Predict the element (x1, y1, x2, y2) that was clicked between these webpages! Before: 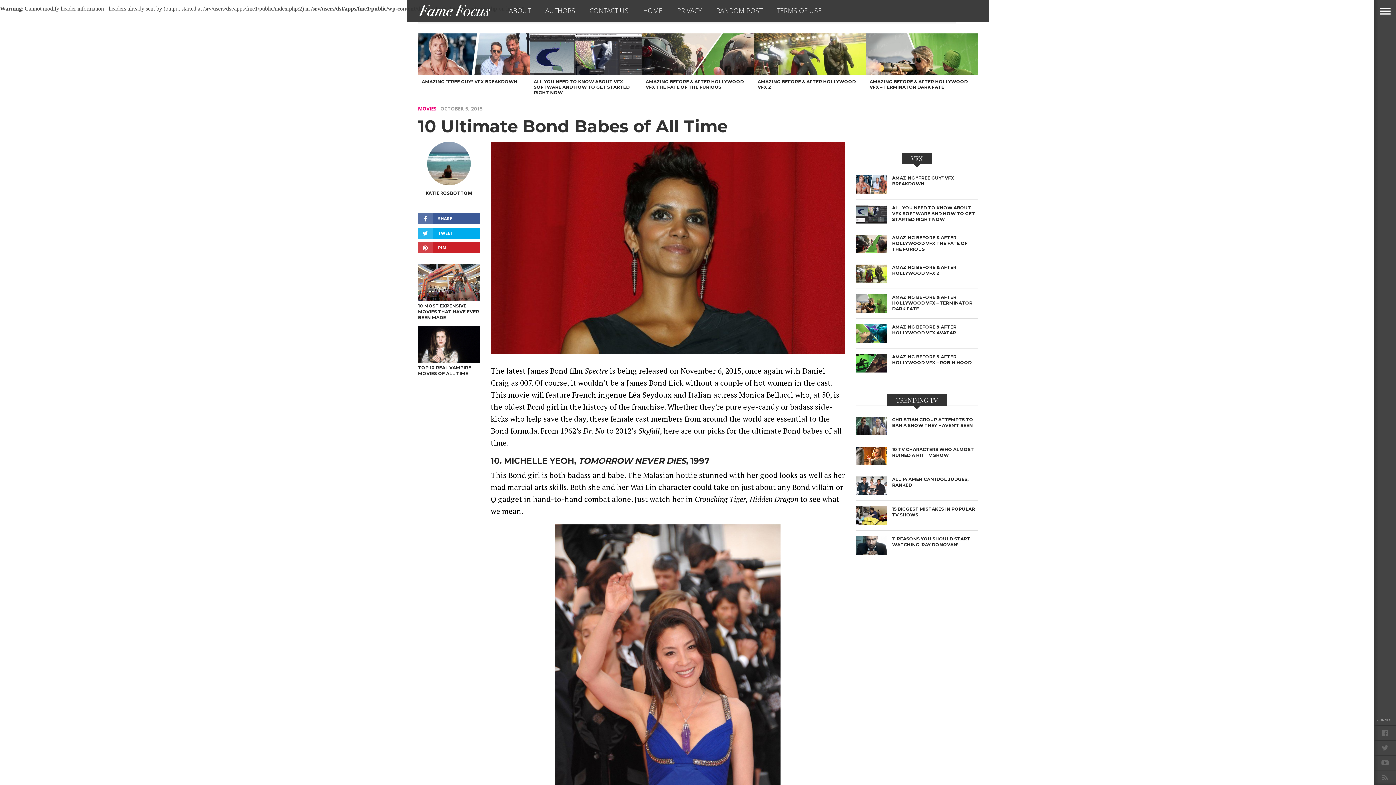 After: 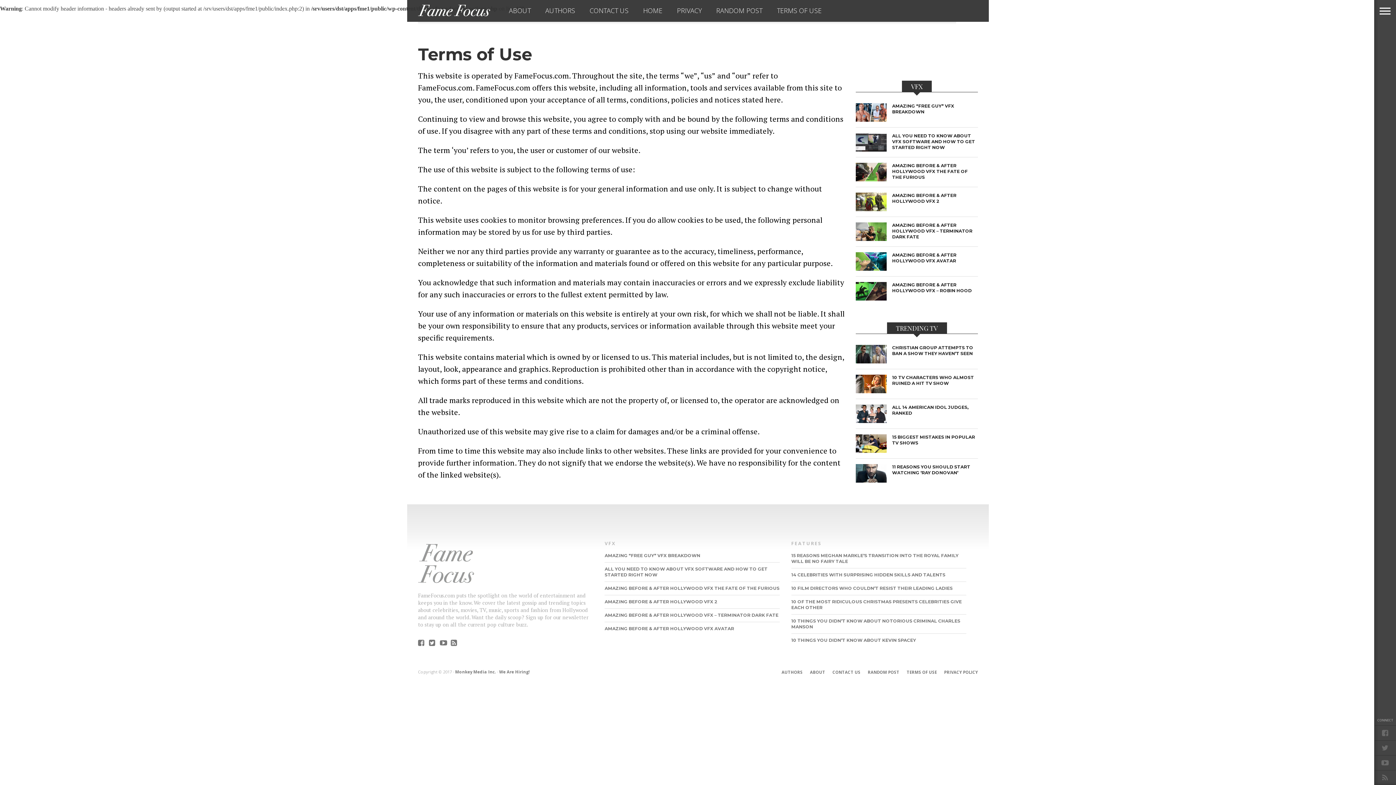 Action: bbox: (769, 0, 829, 21) label: TERMS OF USE